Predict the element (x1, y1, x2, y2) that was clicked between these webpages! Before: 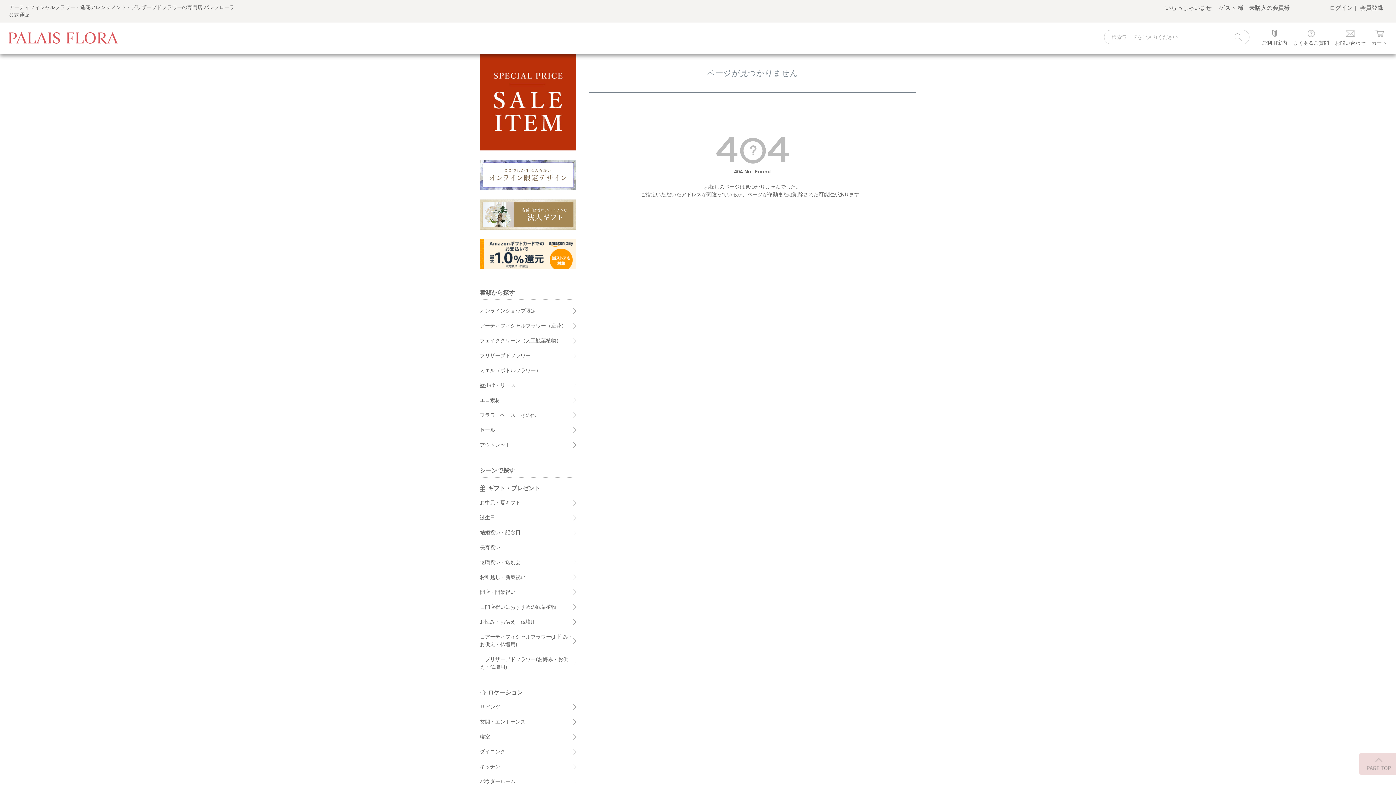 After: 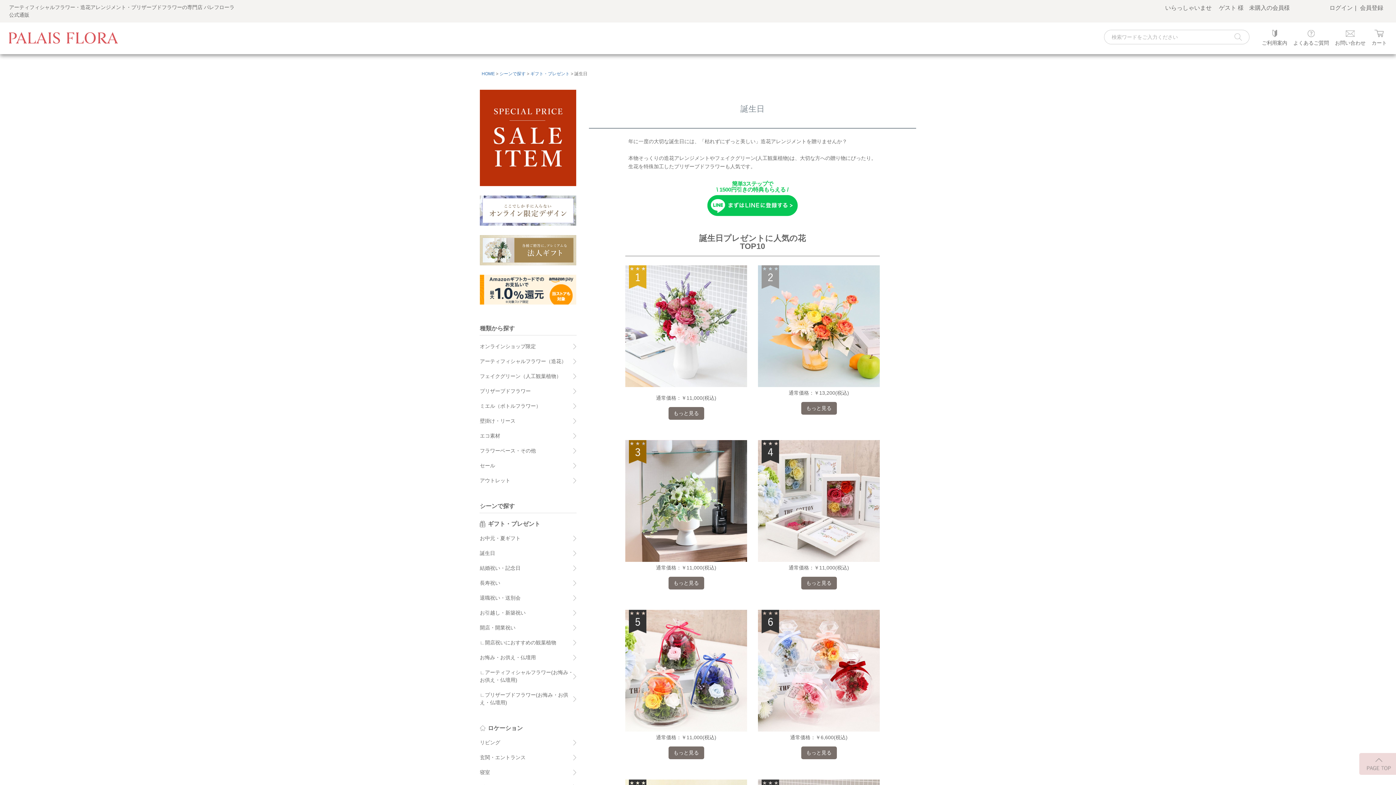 Action: bbox: (480, 514, 576, 521) label: 誕生日